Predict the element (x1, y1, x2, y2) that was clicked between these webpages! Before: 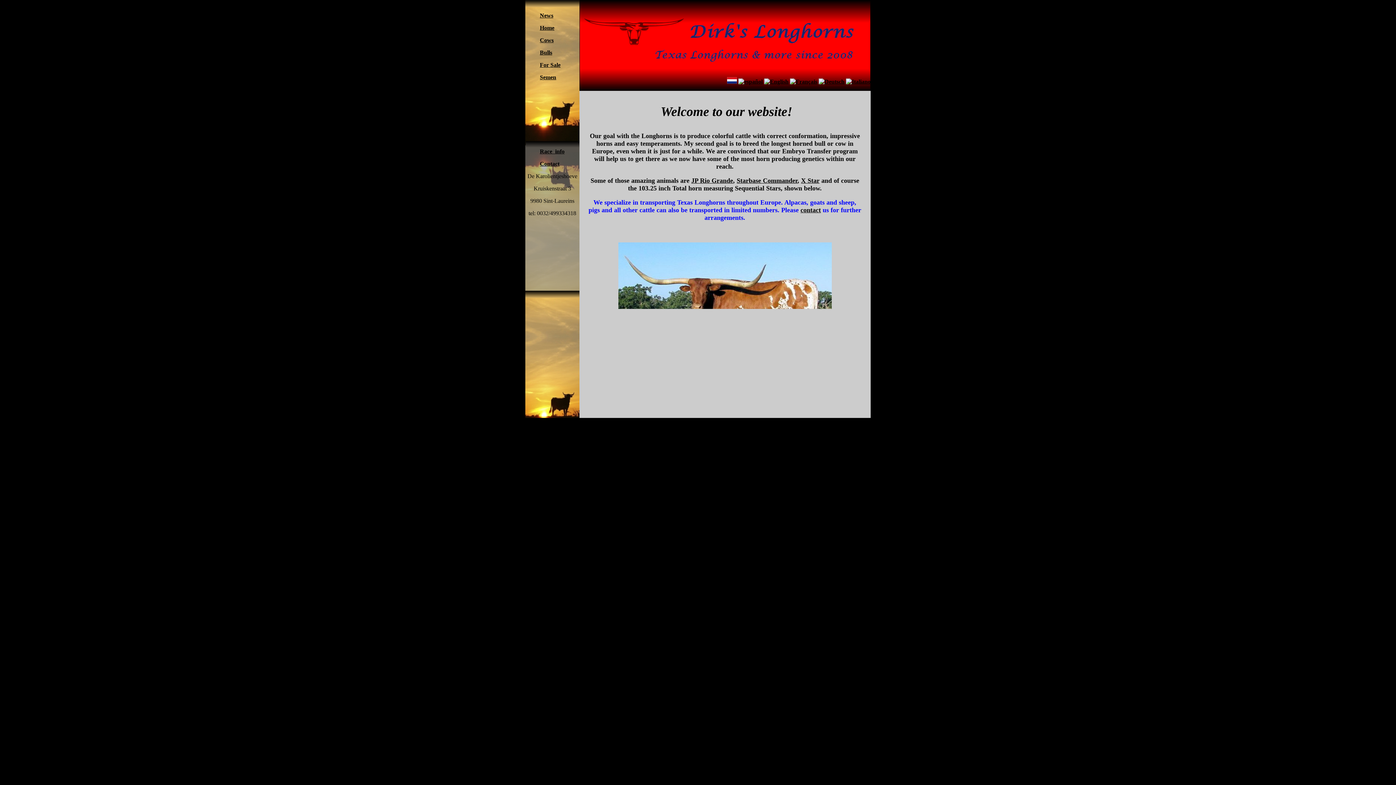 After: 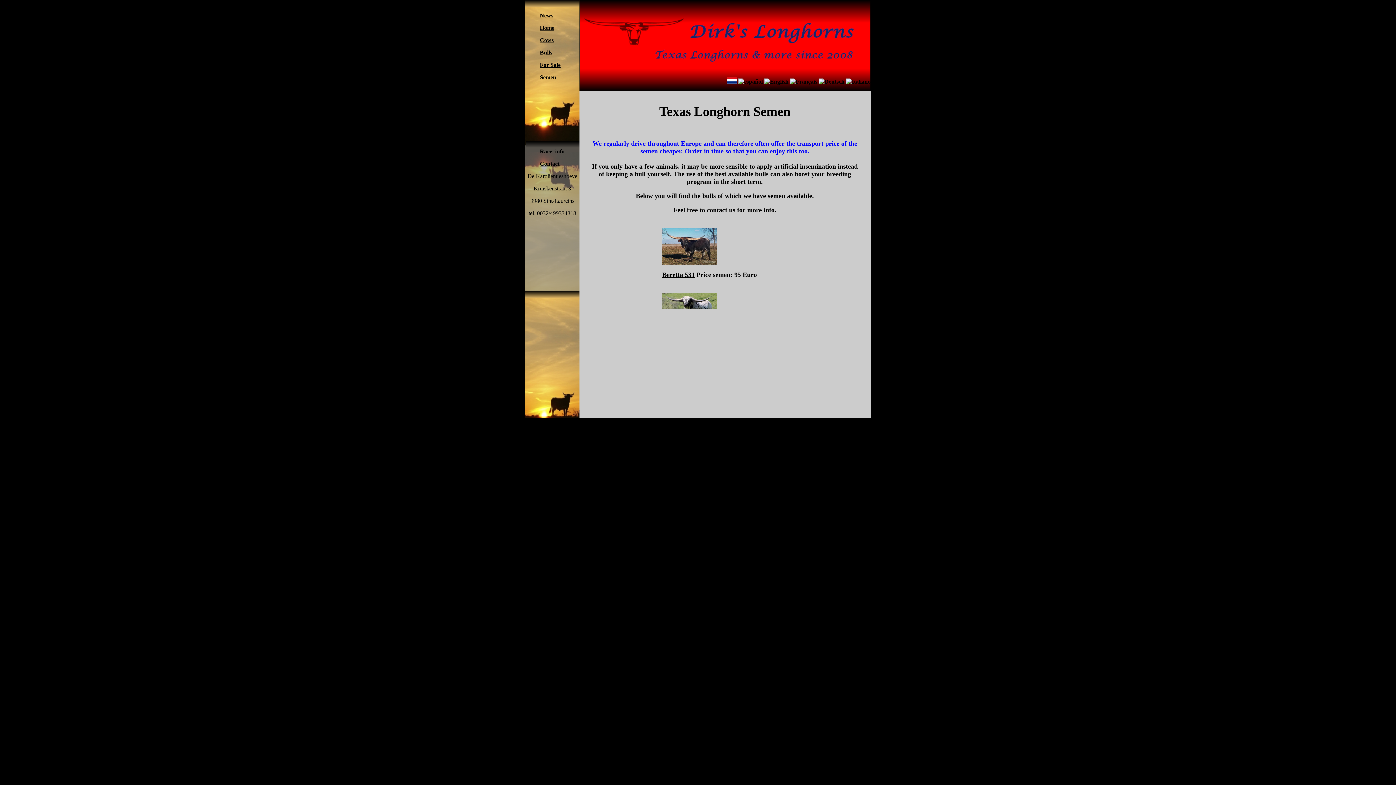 Action: bbox: (540, 74, 556, 80) label: Semen